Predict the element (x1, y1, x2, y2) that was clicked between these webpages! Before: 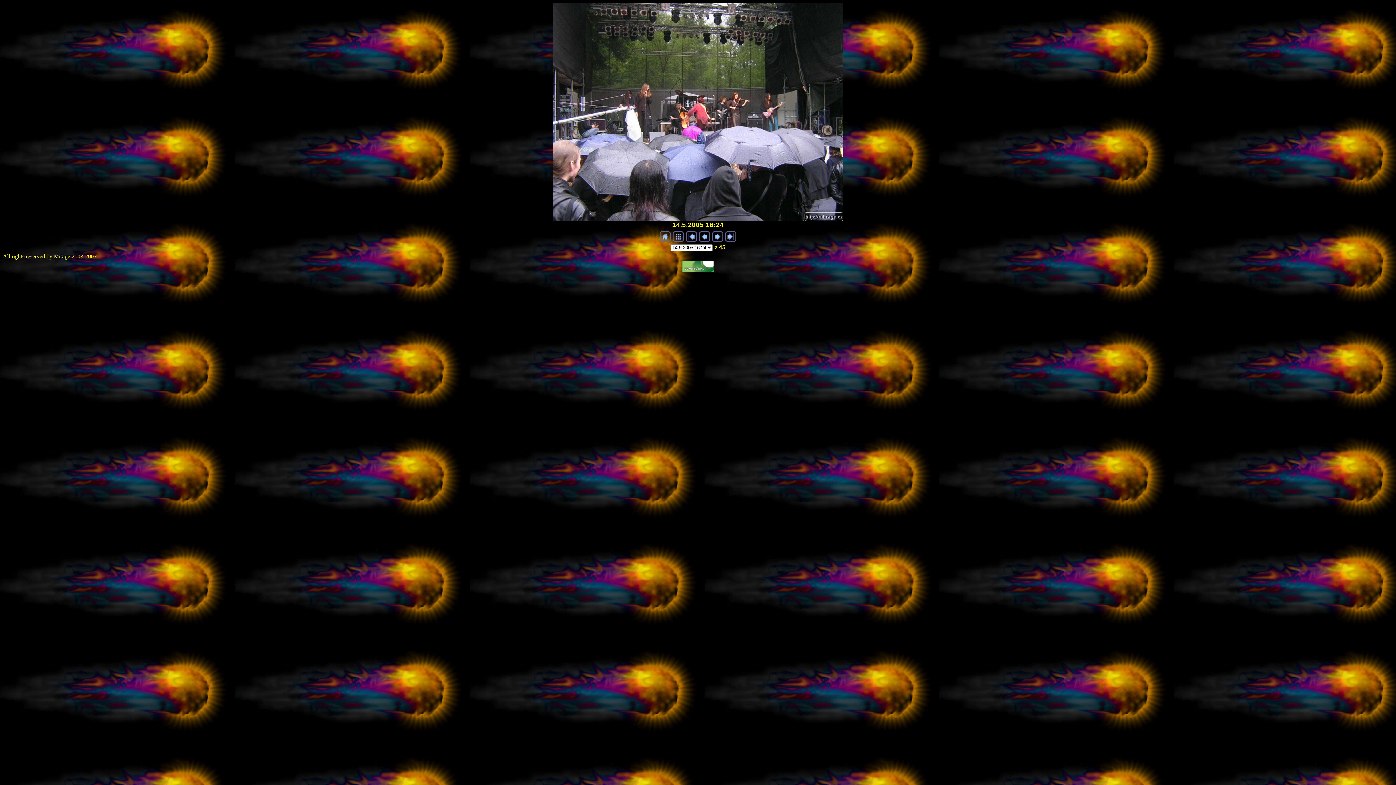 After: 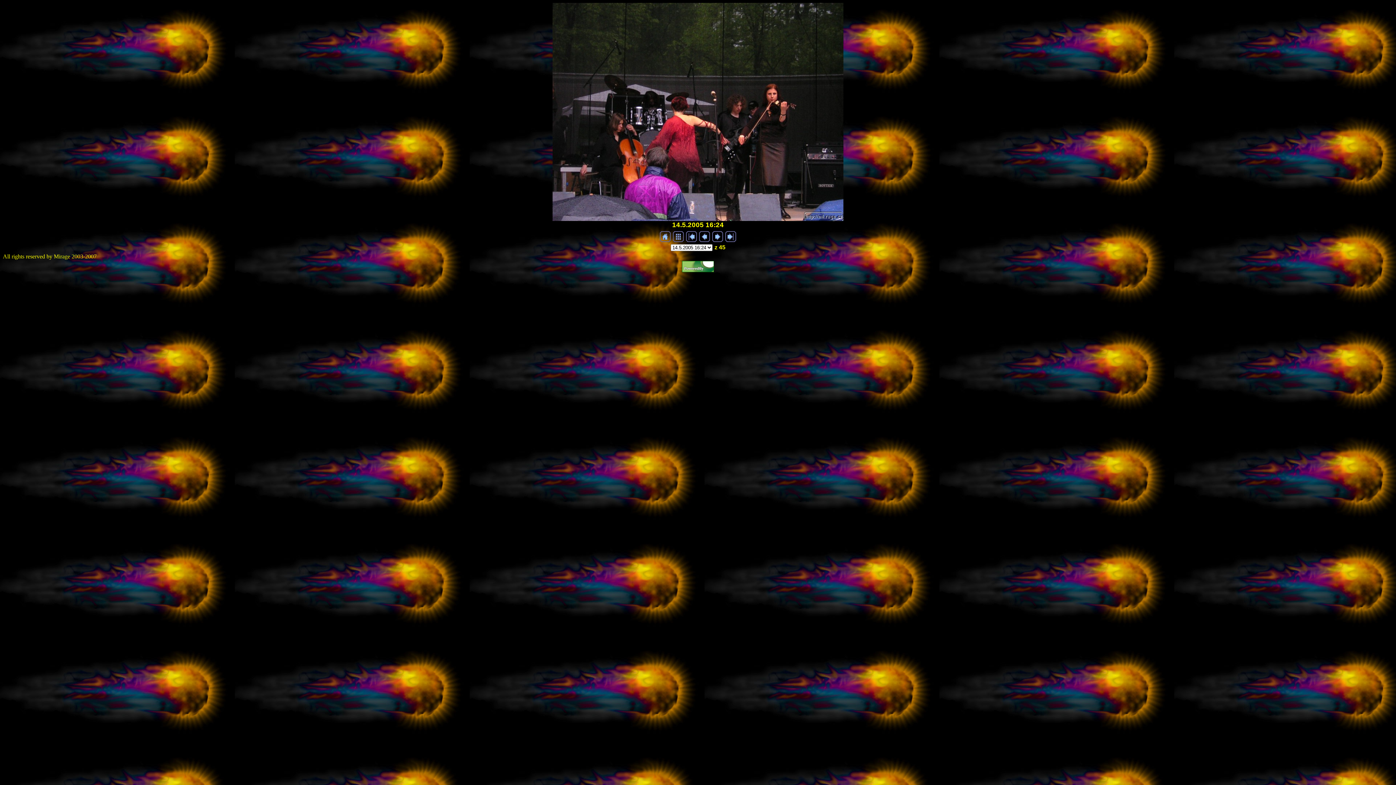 Action: bbox: (699, 237, 710, 243)